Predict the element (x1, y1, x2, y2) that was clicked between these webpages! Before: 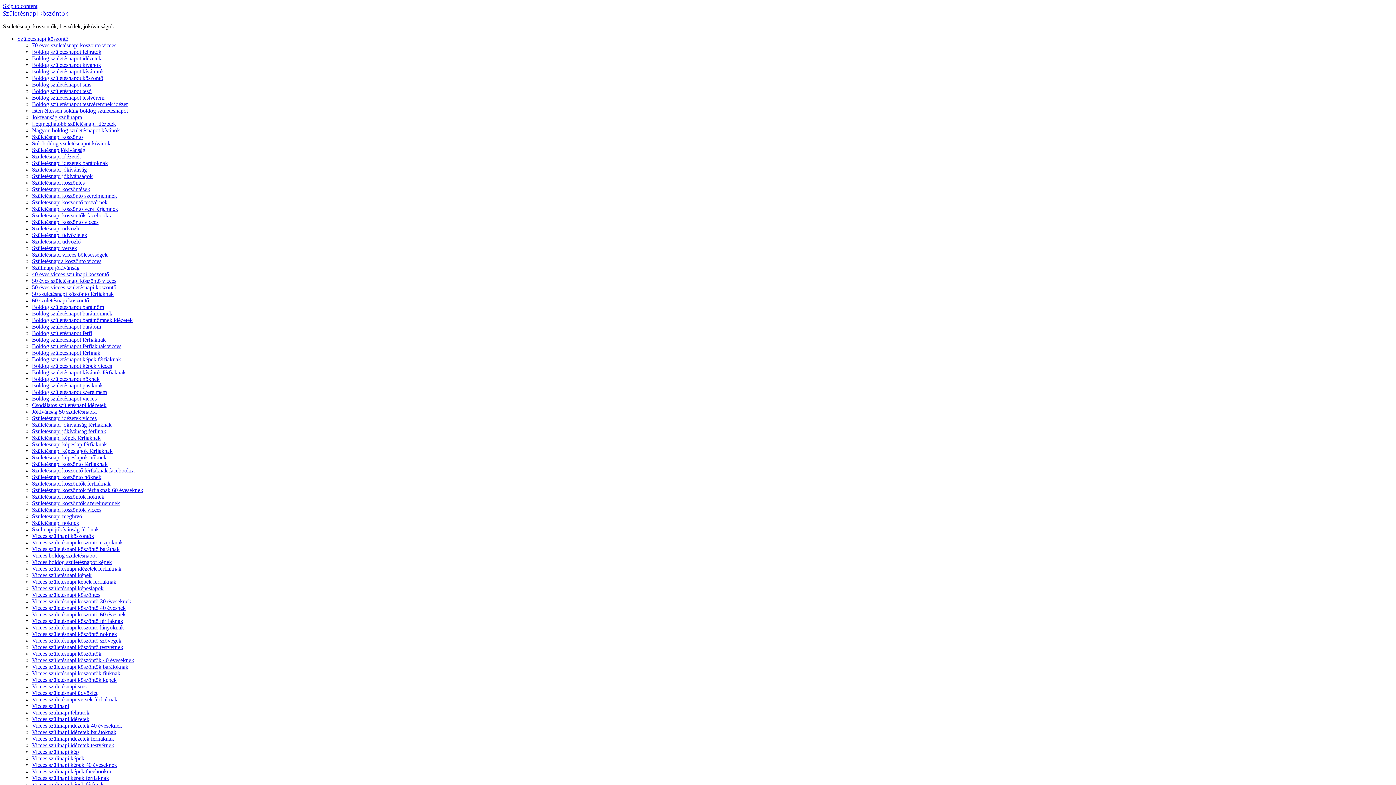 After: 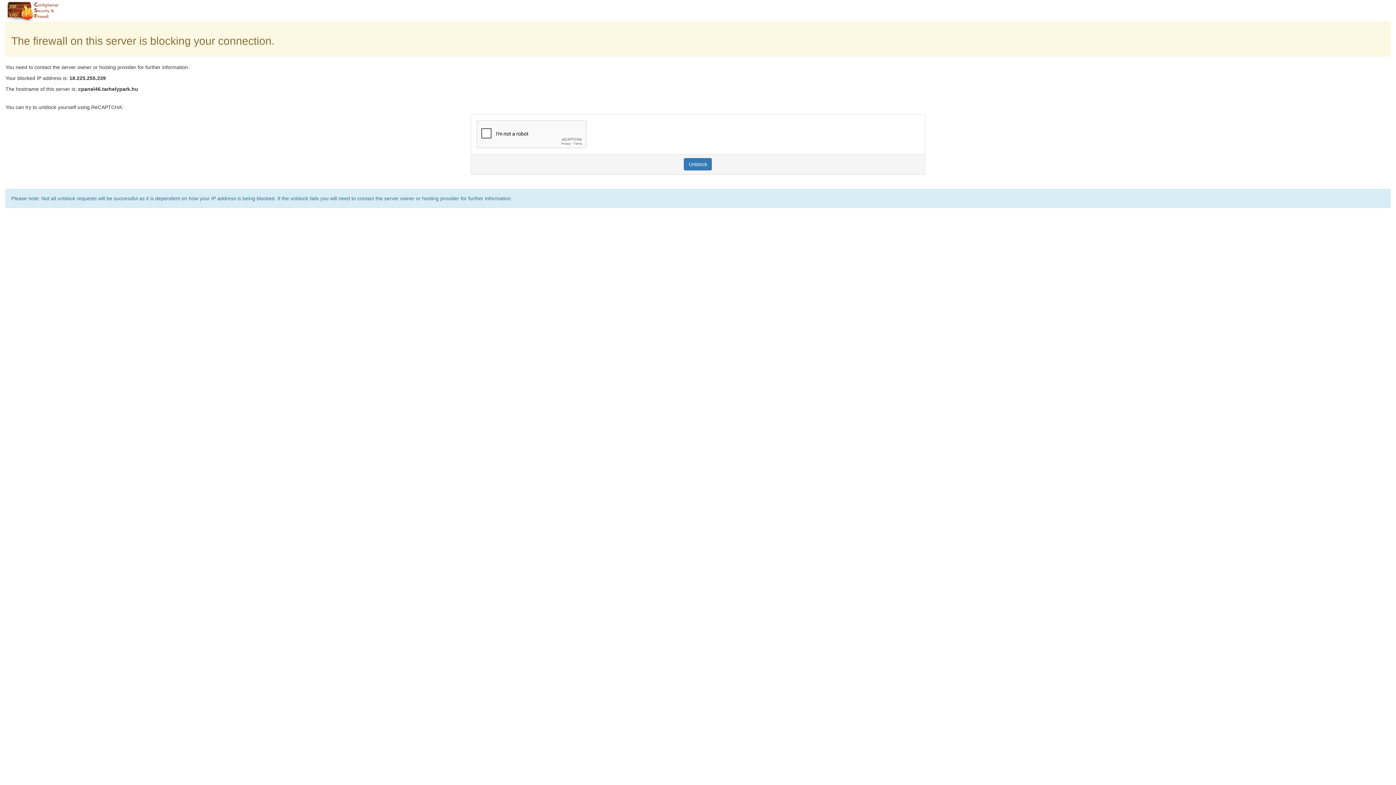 Action: label: Boldog születésnapot nőknek bbox: (32, 376, 99, 382)